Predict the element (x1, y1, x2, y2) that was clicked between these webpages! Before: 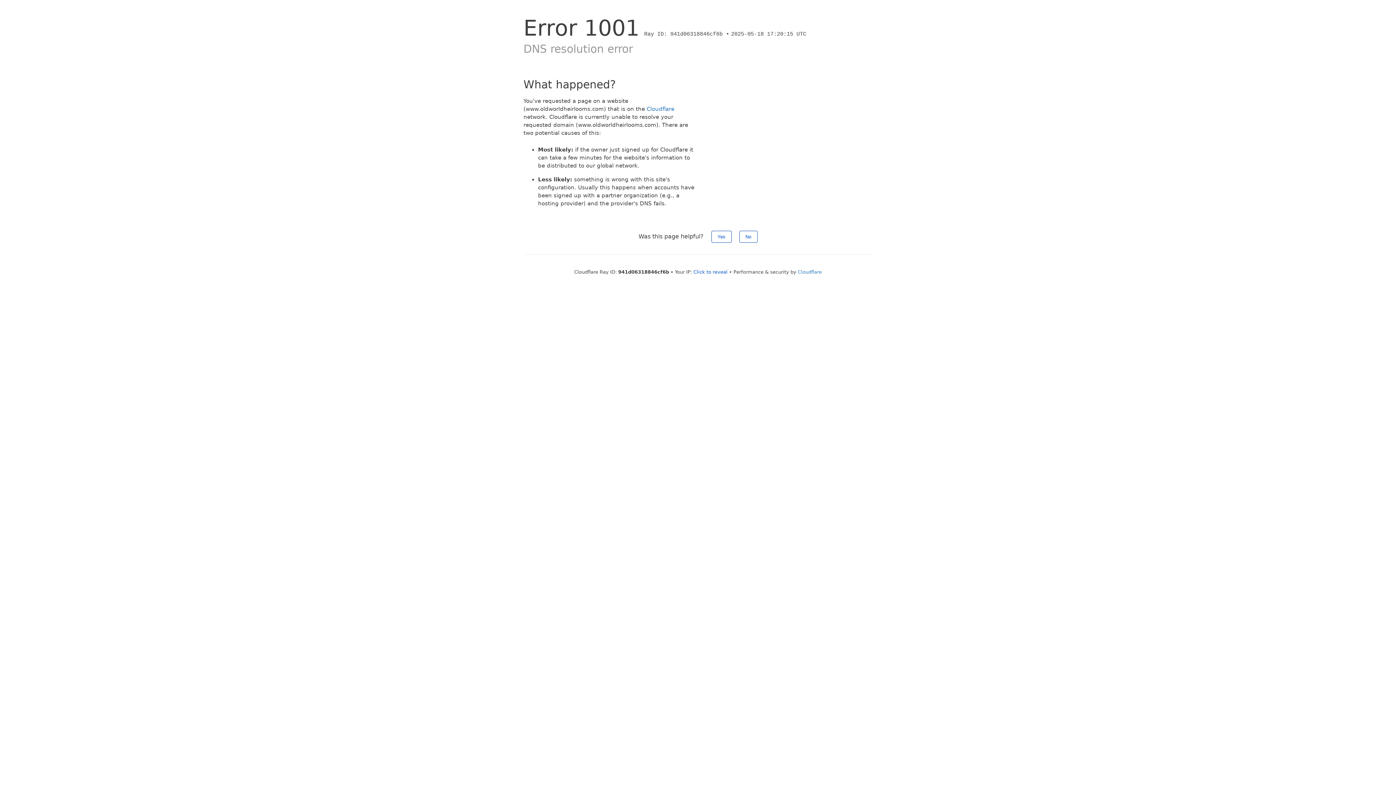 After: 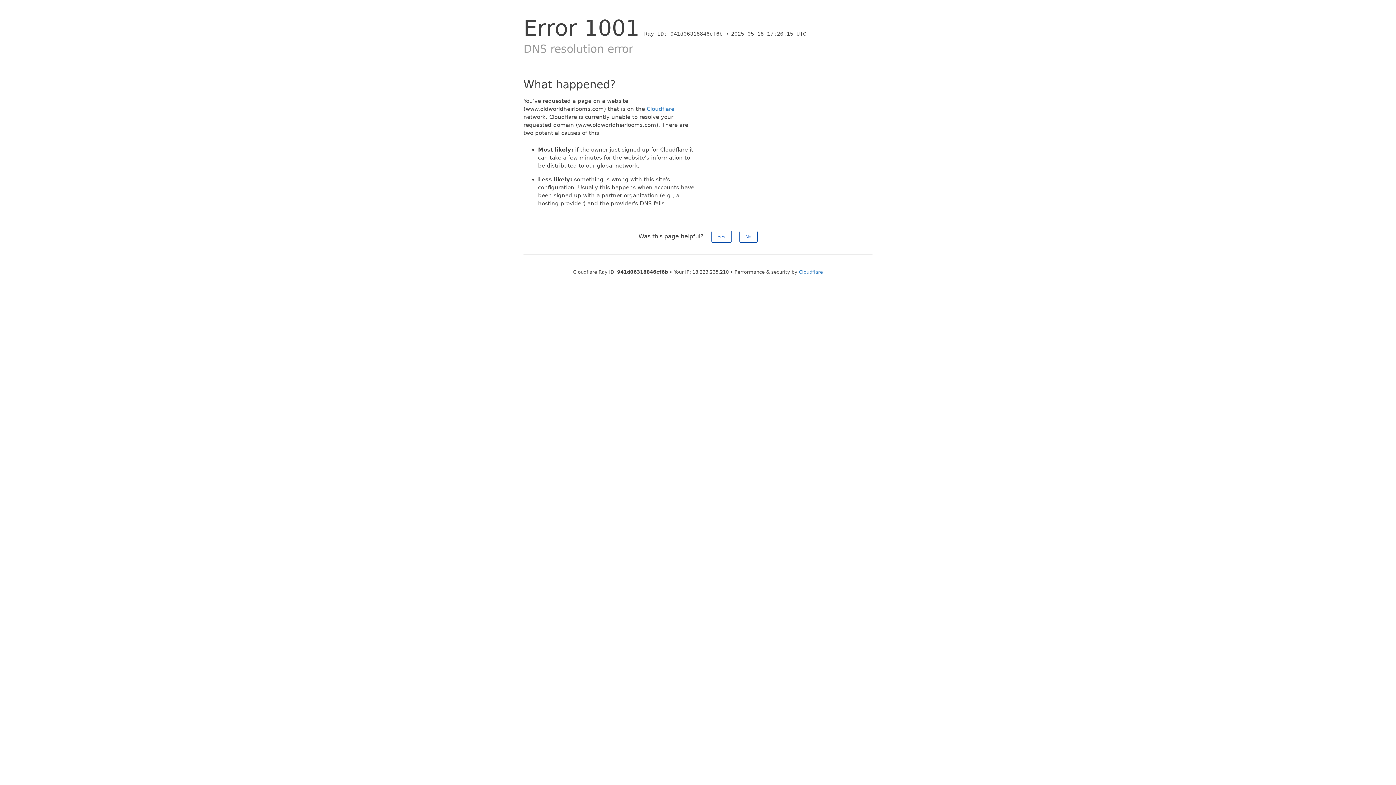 Action: bbox: (693, 269, 727, 274) label: Click to reveal